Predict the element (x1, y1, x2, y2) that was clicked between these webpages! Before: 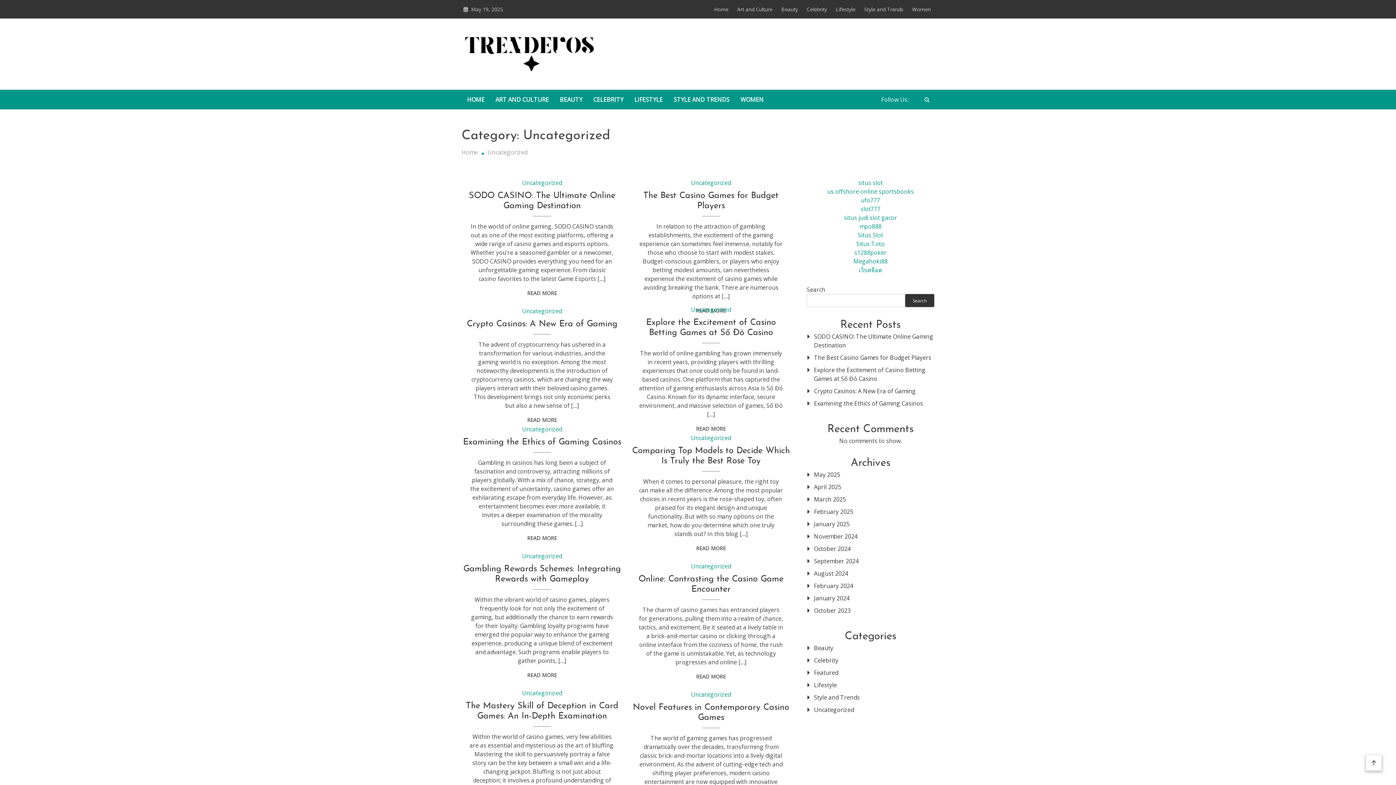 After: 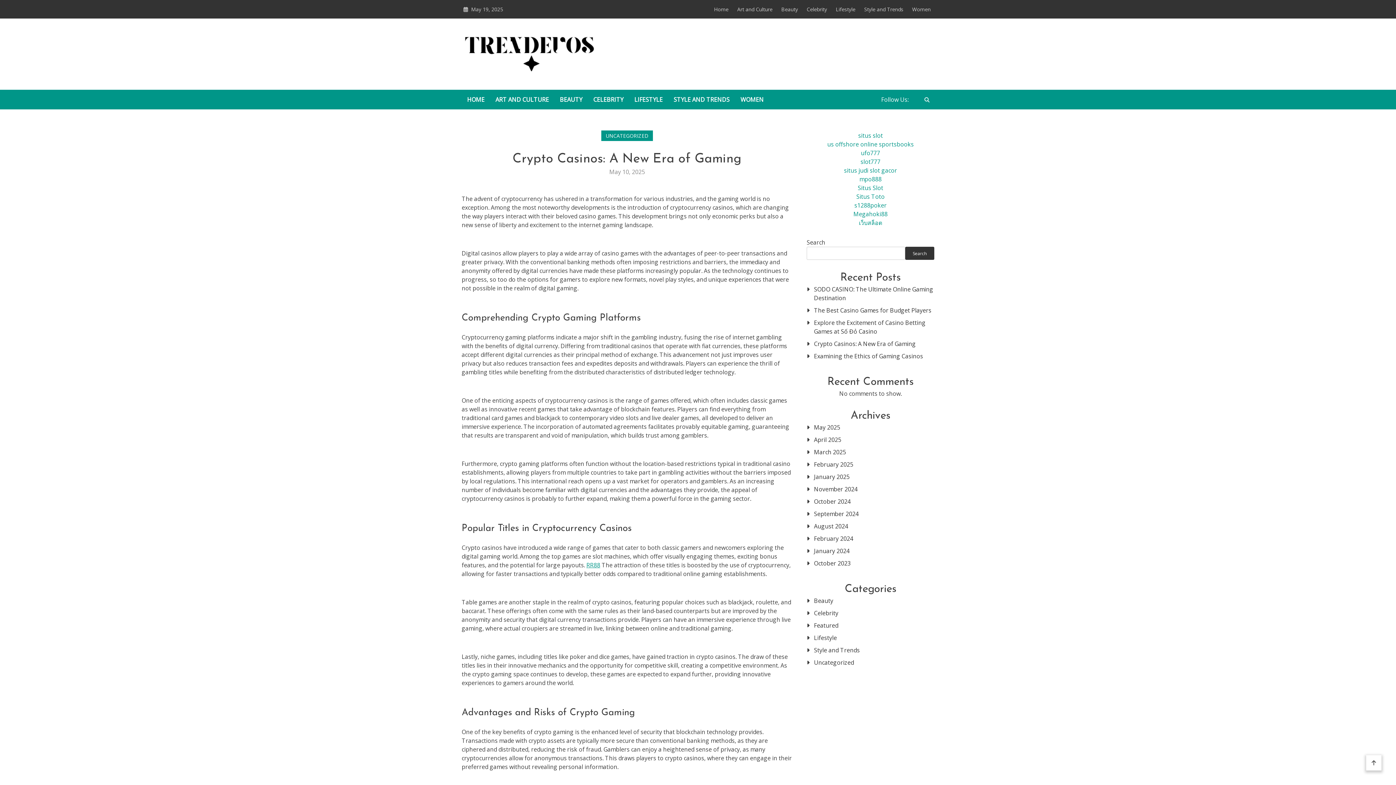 Action: label: READ MORE bbox: (527, 416, 557, 427)